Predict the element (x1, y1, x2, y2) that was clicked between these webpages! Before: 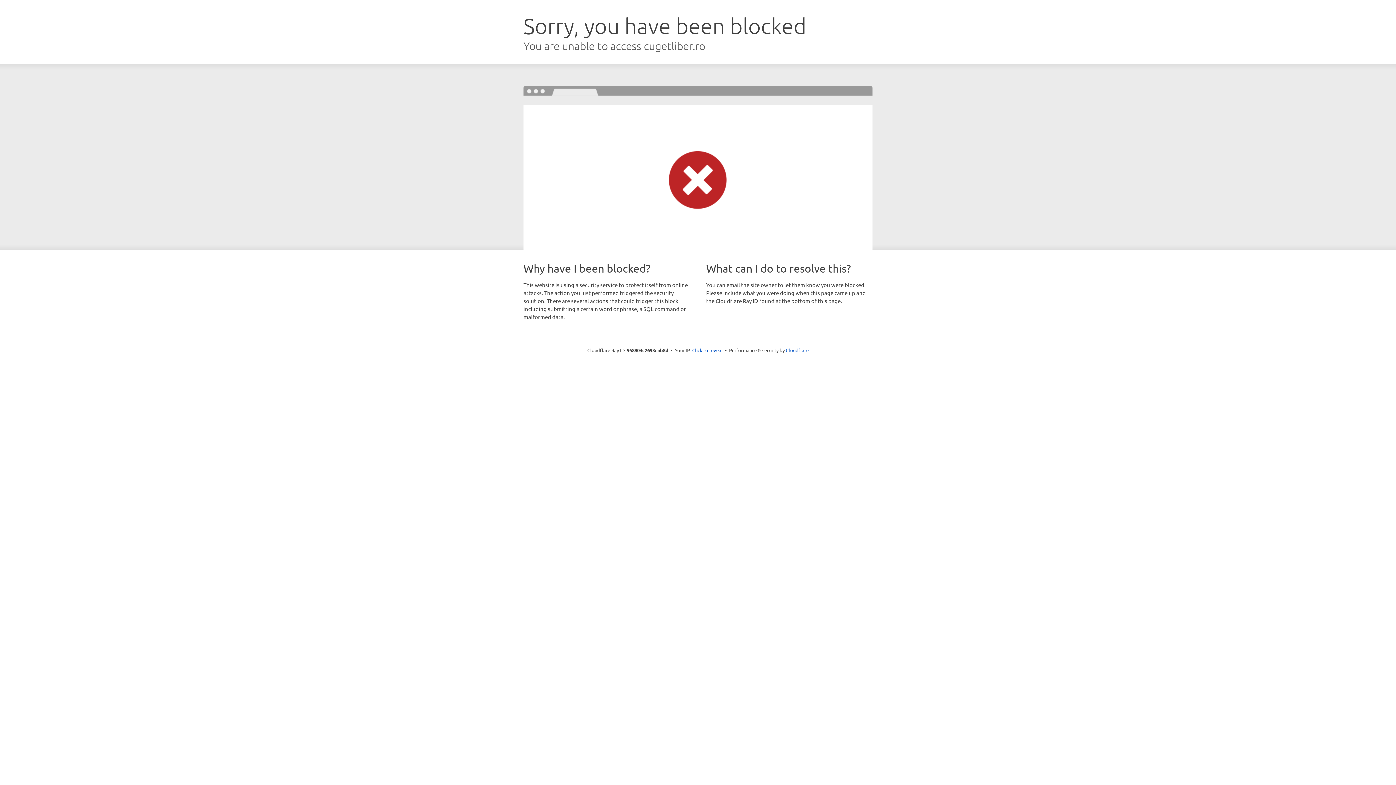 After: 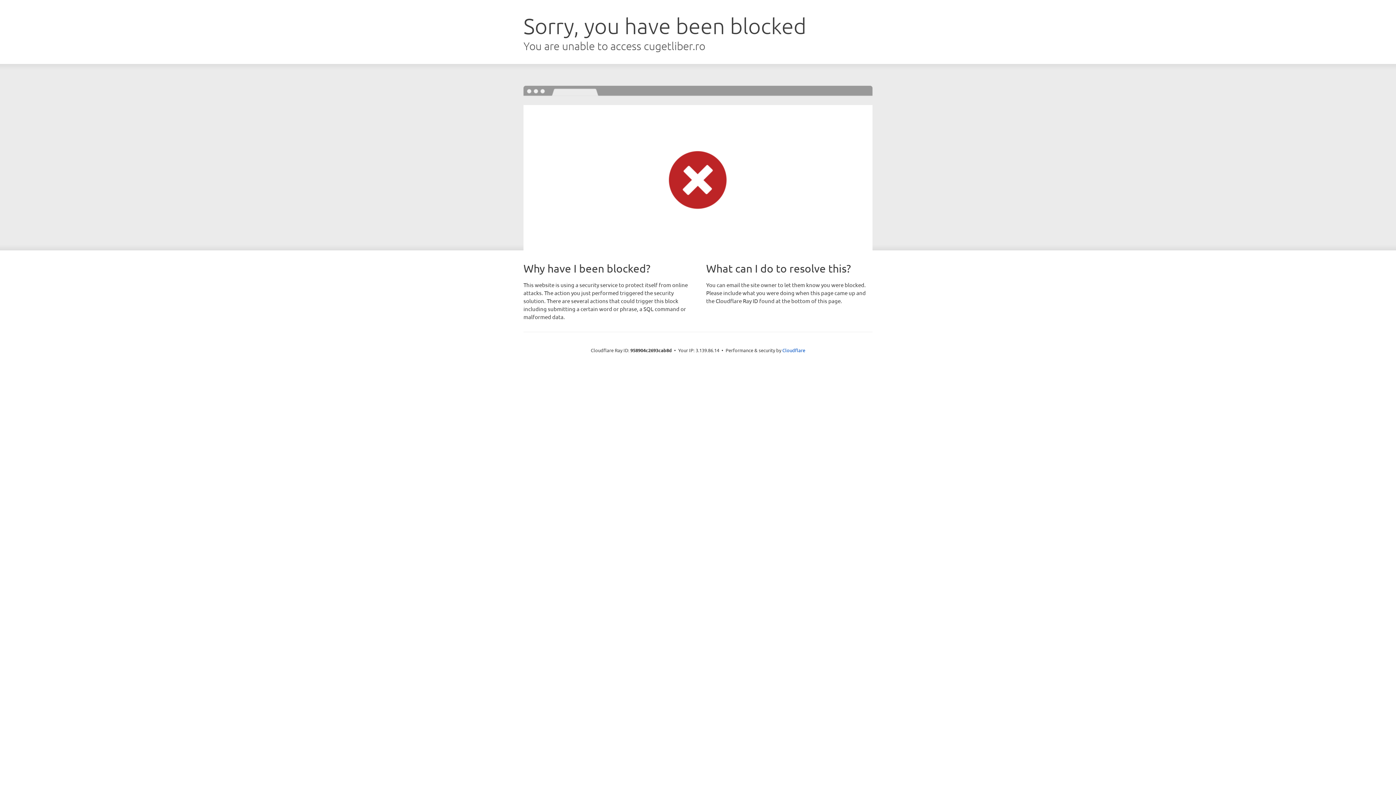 Action: bbox: (692, 346, 722, 353) label: Click to reveal